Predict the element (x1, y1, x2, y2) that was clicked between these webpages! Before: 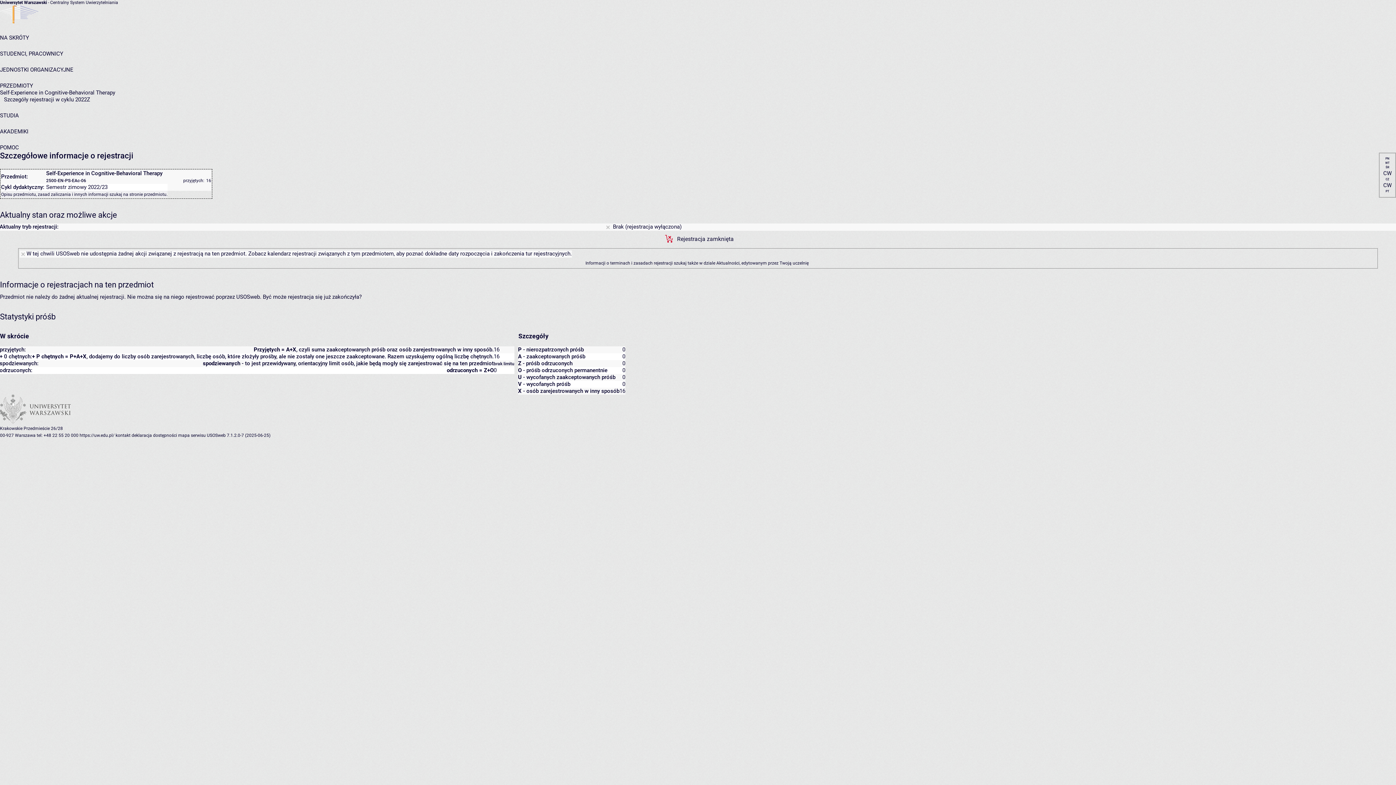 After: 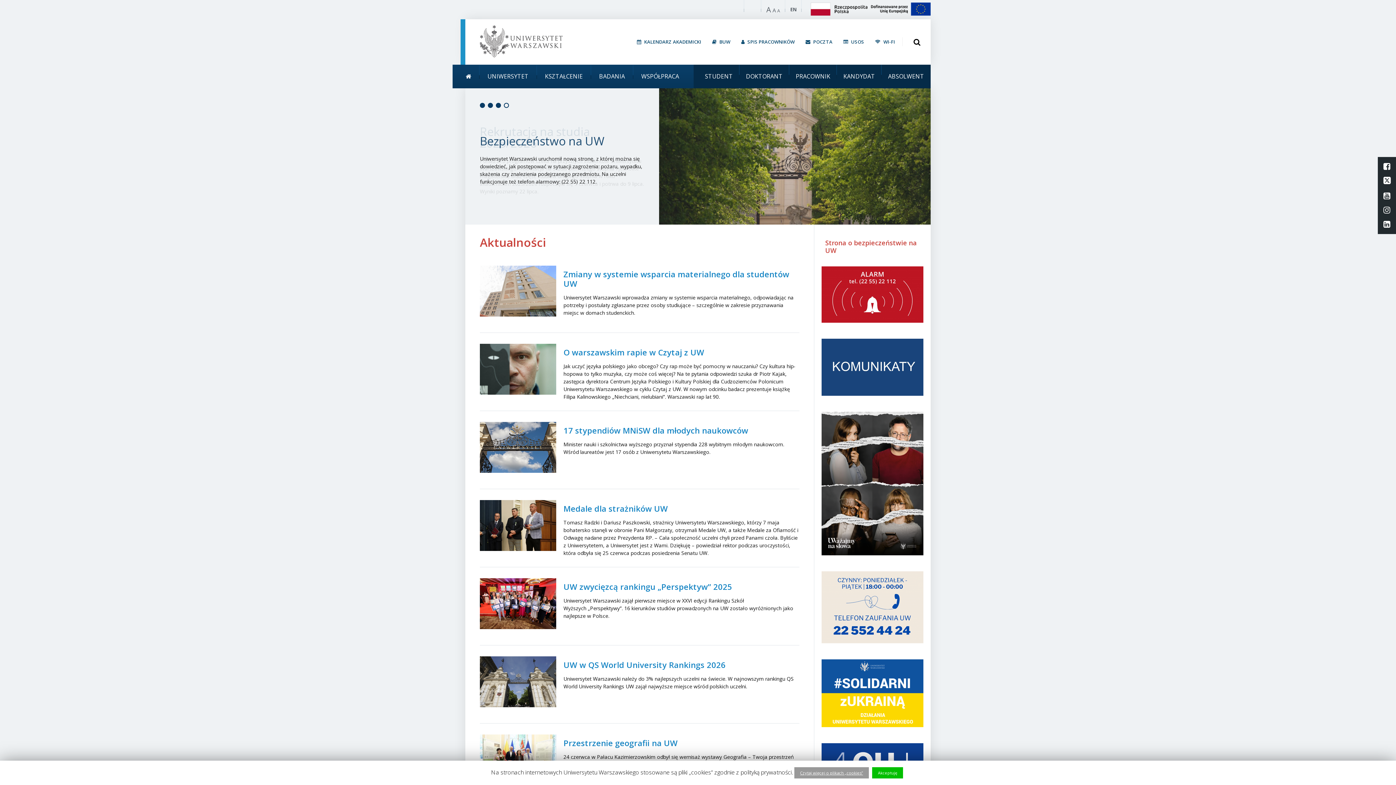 Action: label: https://uw.edu.pl/ bbox: (79, 432, 114, 438)